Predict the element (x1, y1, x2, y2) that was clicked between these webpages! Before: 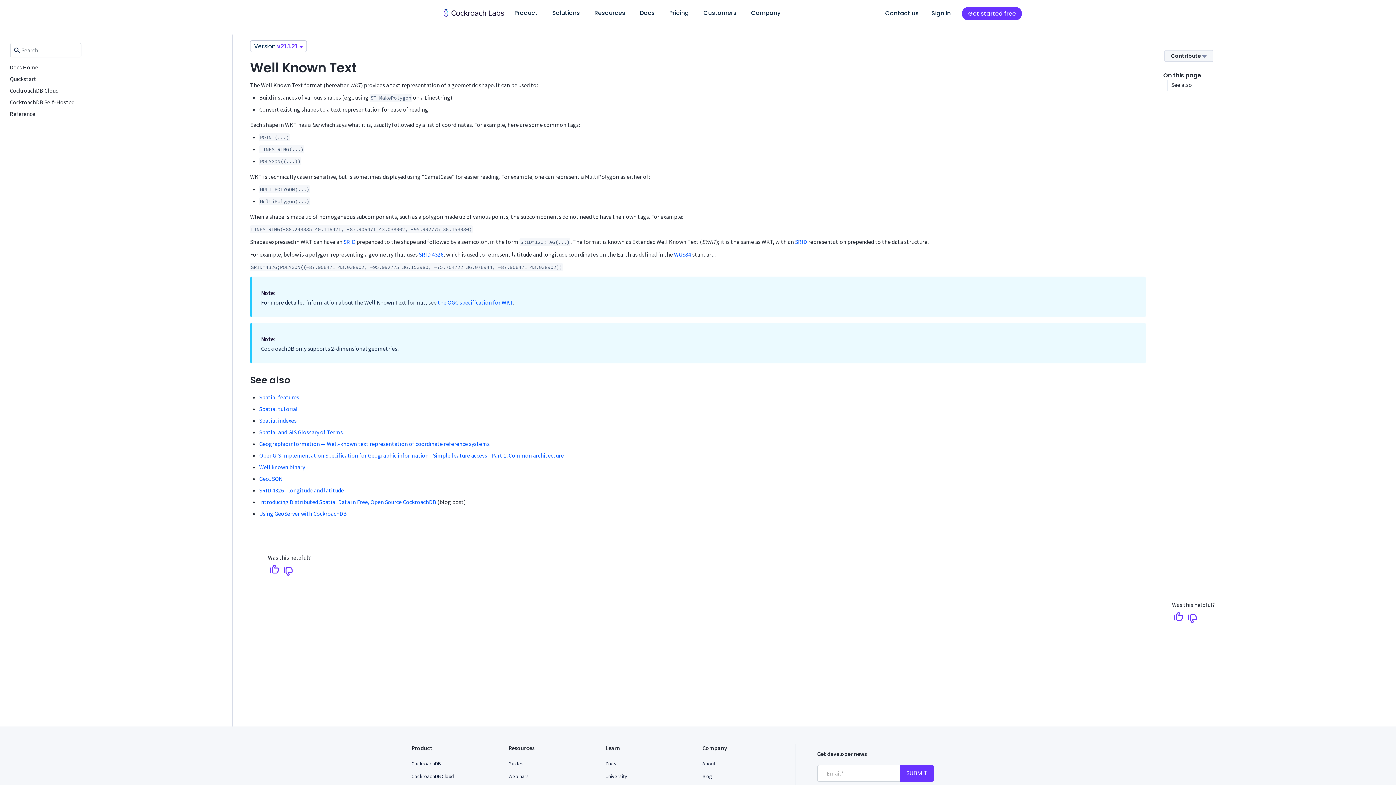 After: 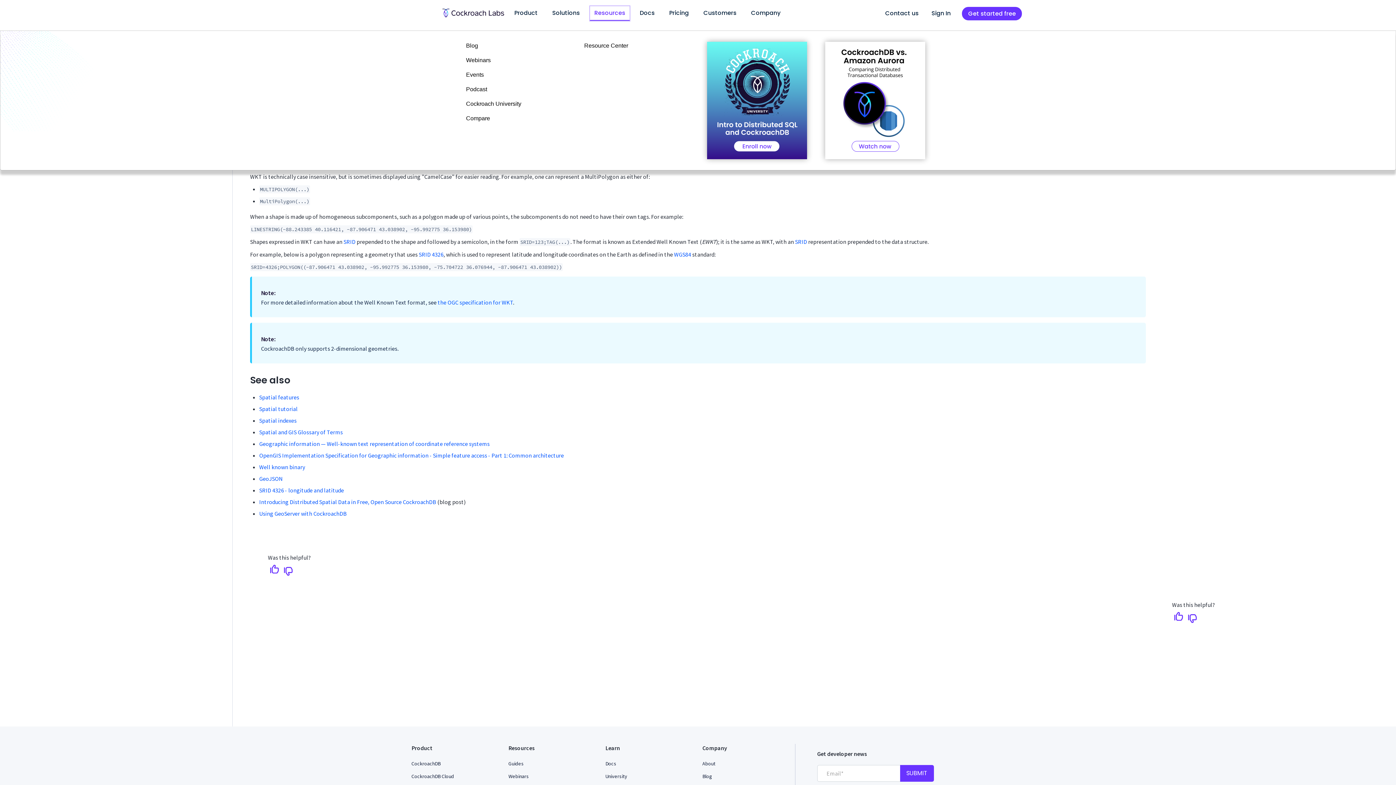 Action: label: Resources bbox: (590, 6, 629, 20)